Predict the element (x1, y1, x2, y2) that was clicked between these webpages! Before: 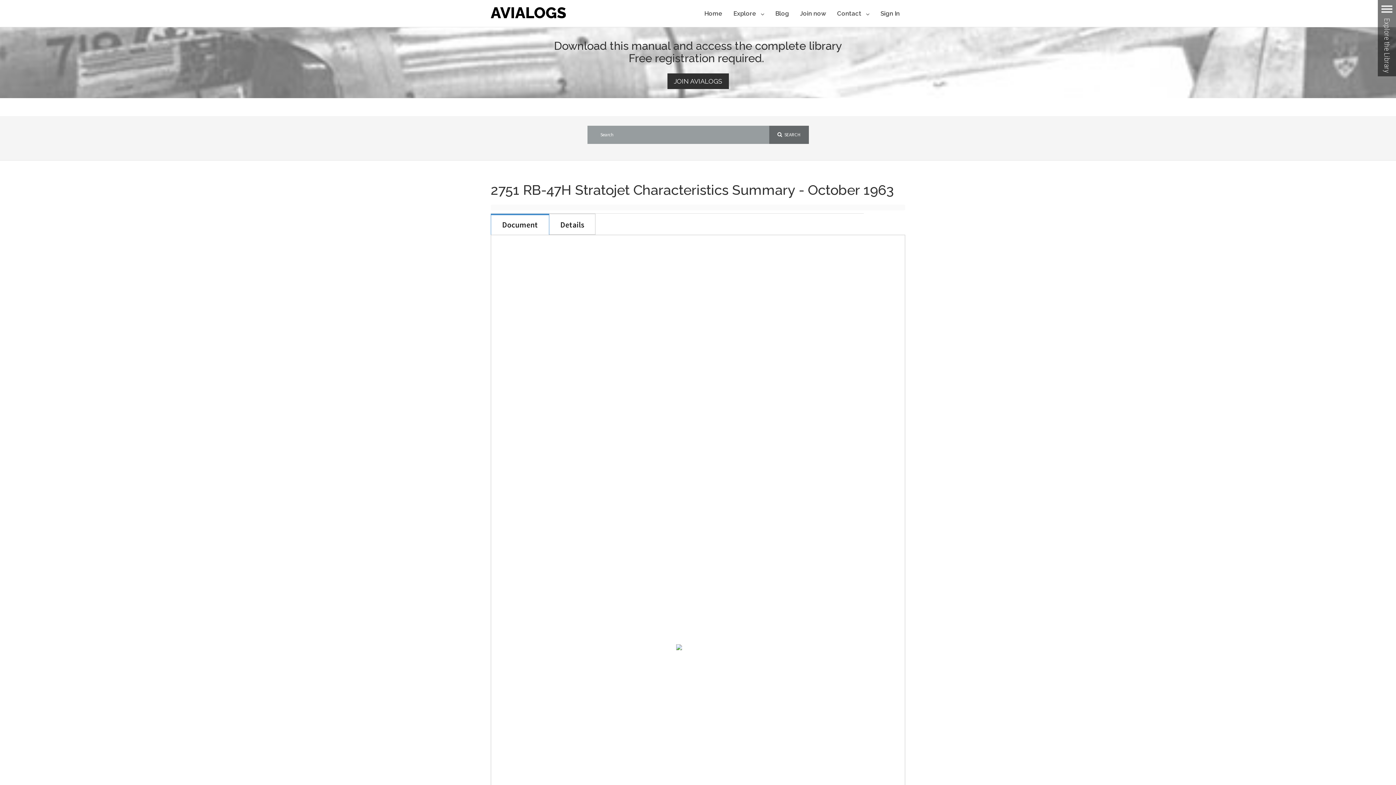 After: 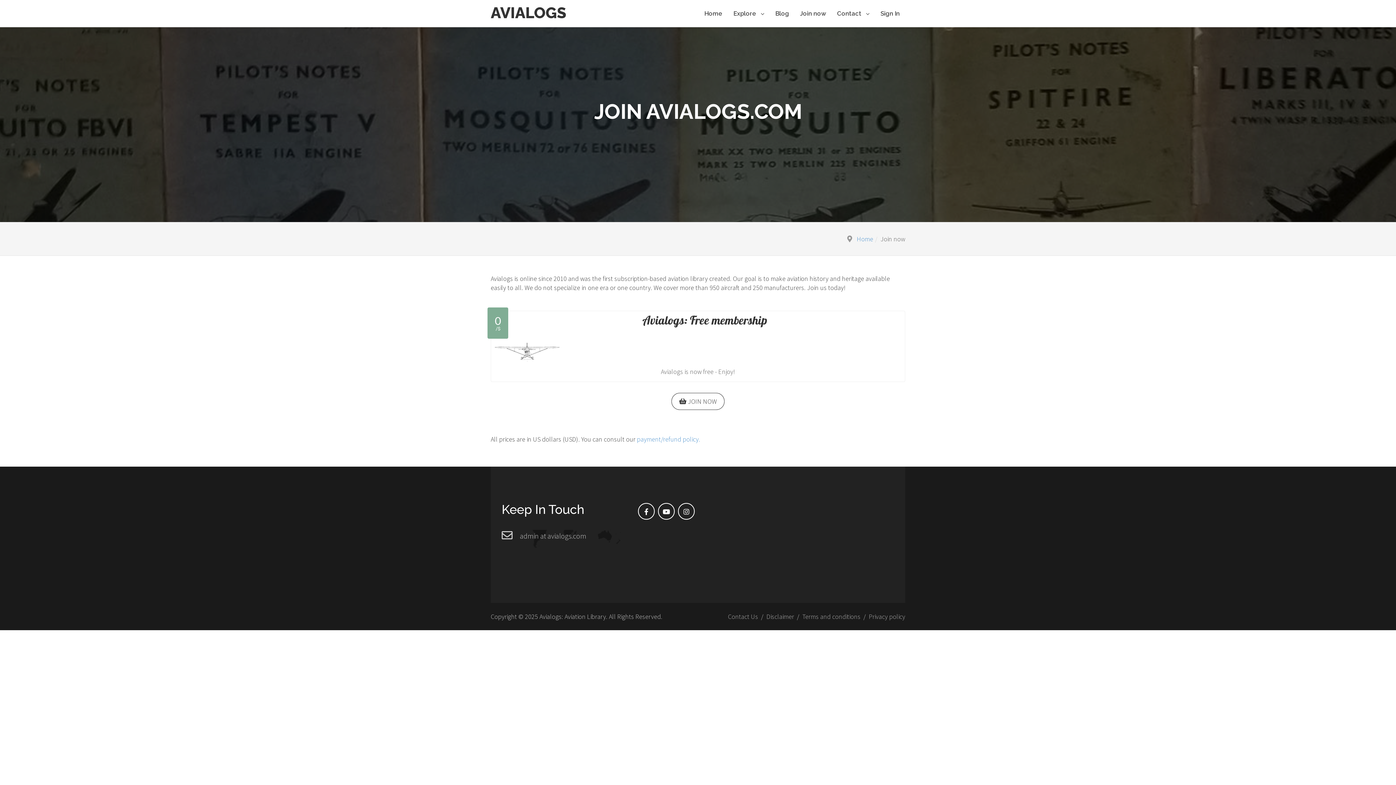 Action: bbox: (667, 73, 728, 88) label: JOIN AVIALOGS